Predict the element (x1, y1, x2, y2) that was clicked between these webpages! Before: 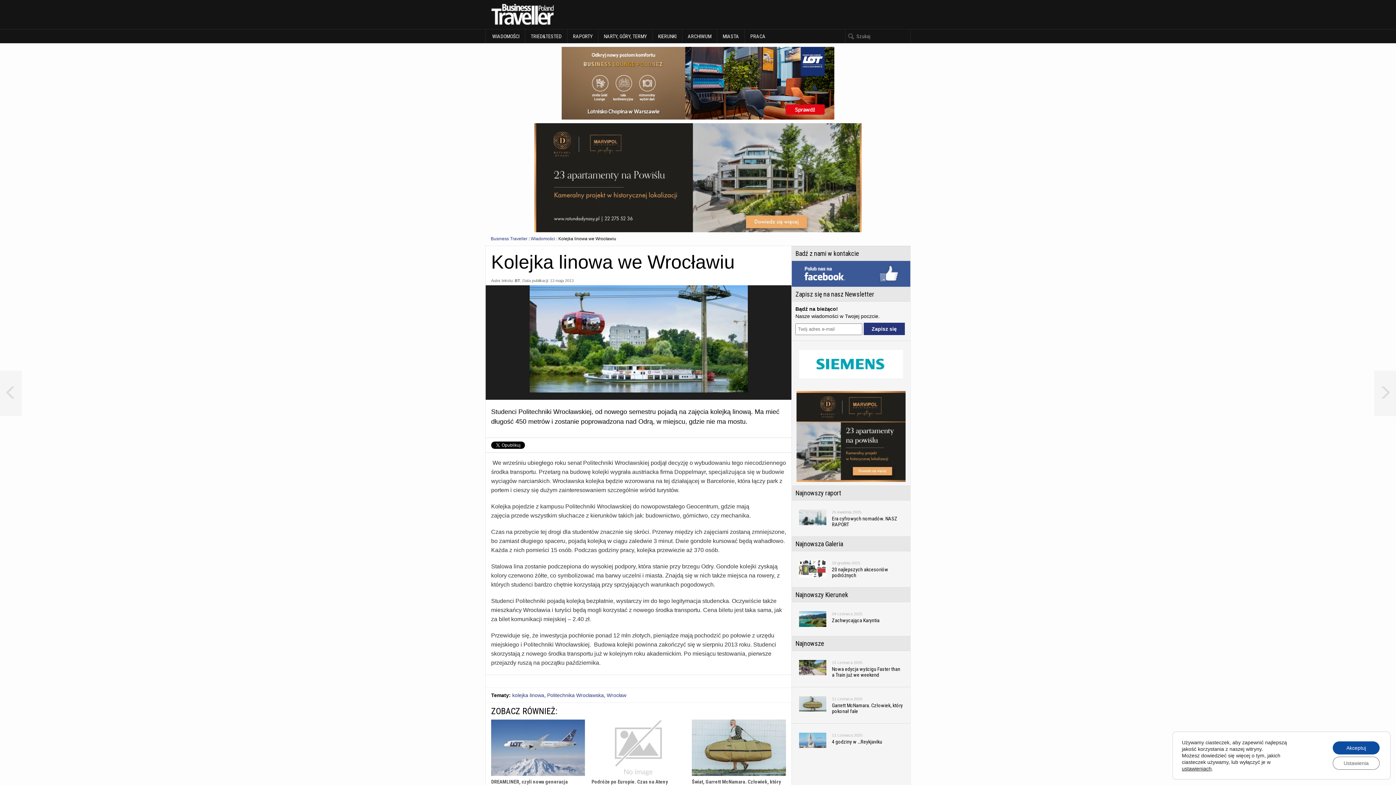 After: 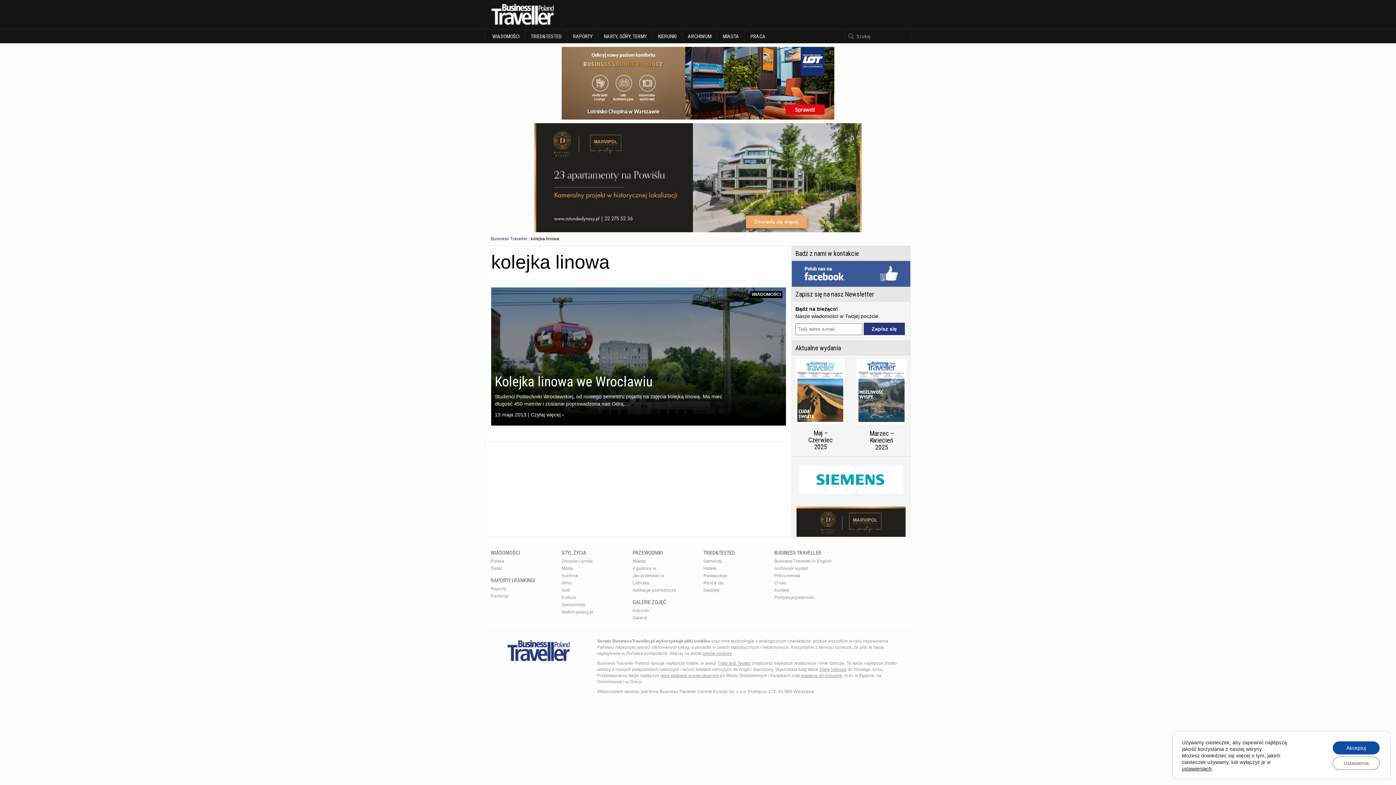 Action: bbox: (512, 692, 544, 698) label: kolejka linowa